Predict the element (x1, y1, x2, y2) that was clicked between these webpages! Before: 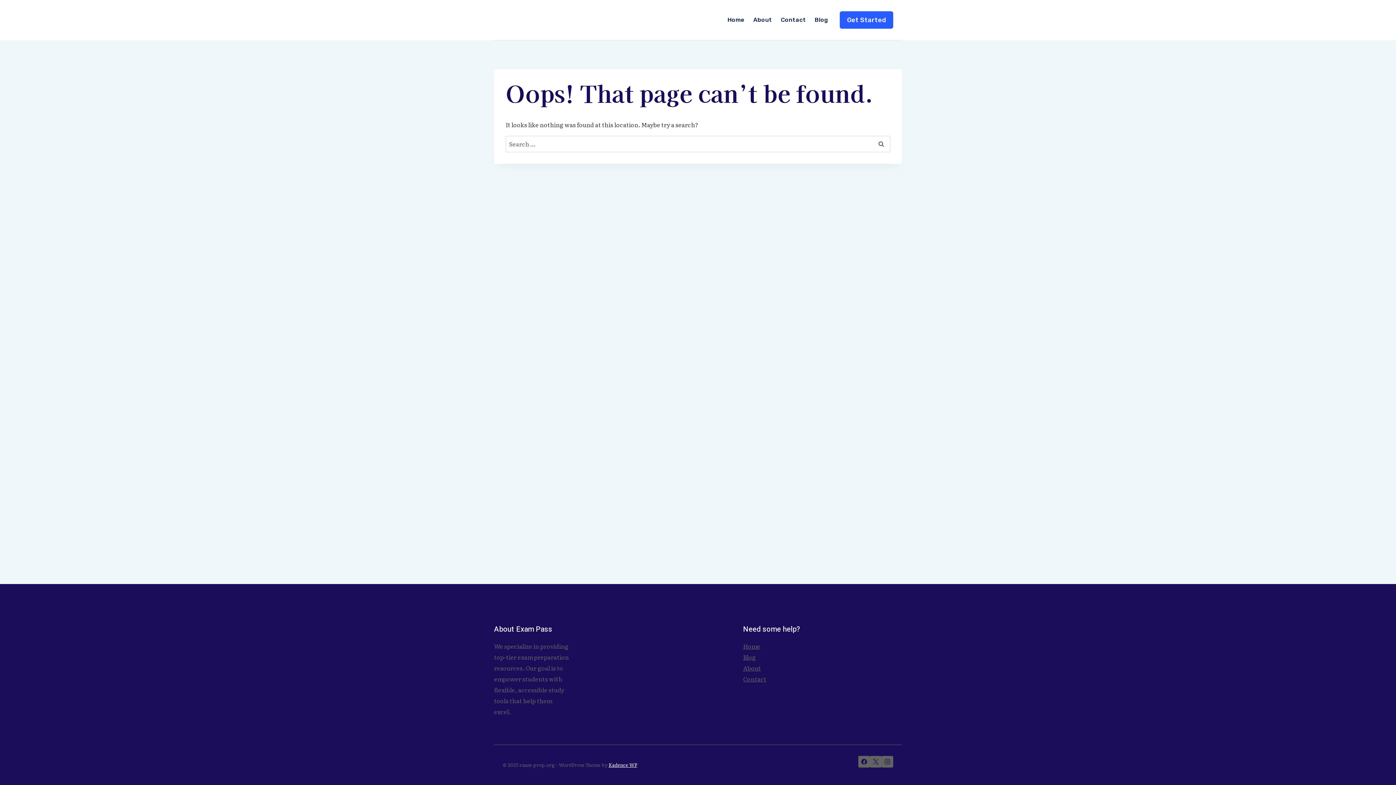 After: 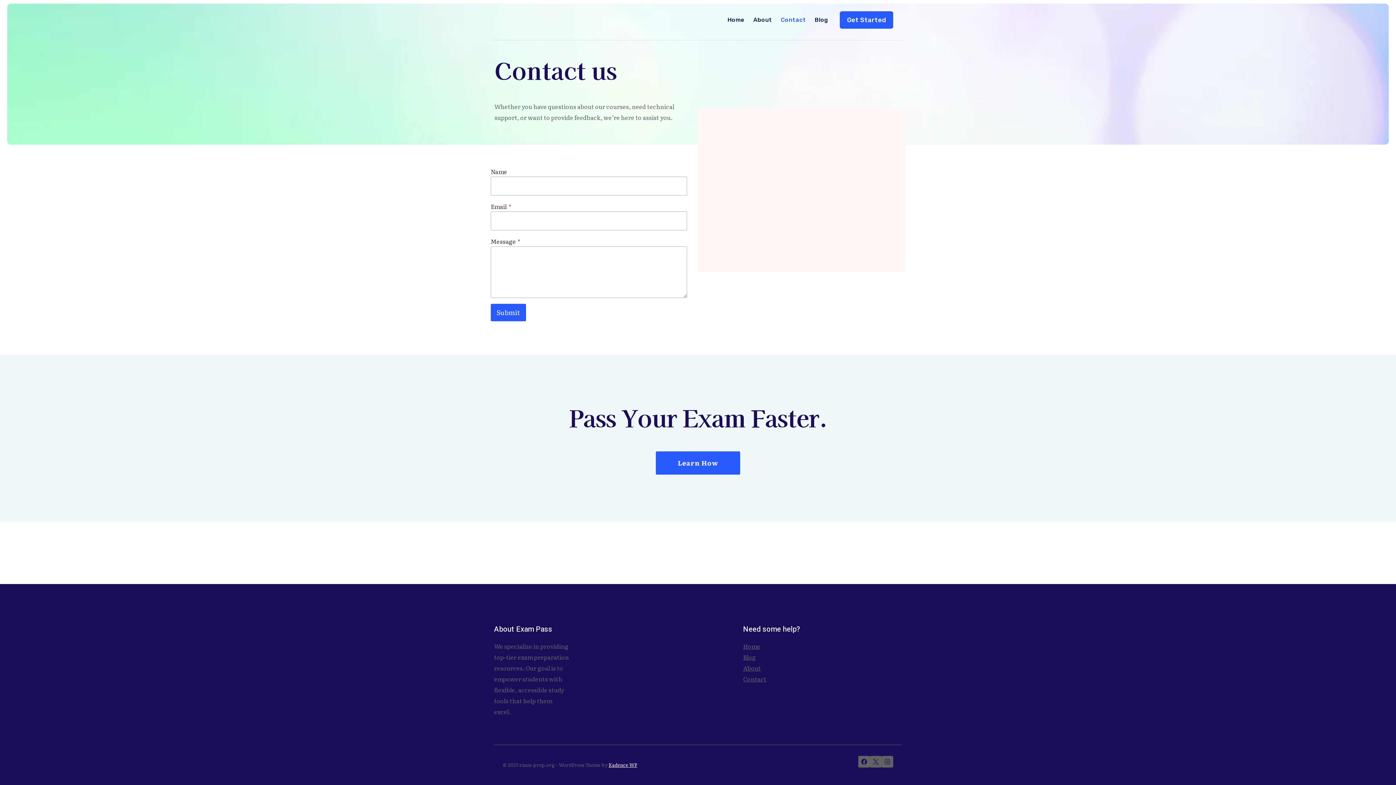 Action: bbox: (743, 674, 766, 683) label: Contact